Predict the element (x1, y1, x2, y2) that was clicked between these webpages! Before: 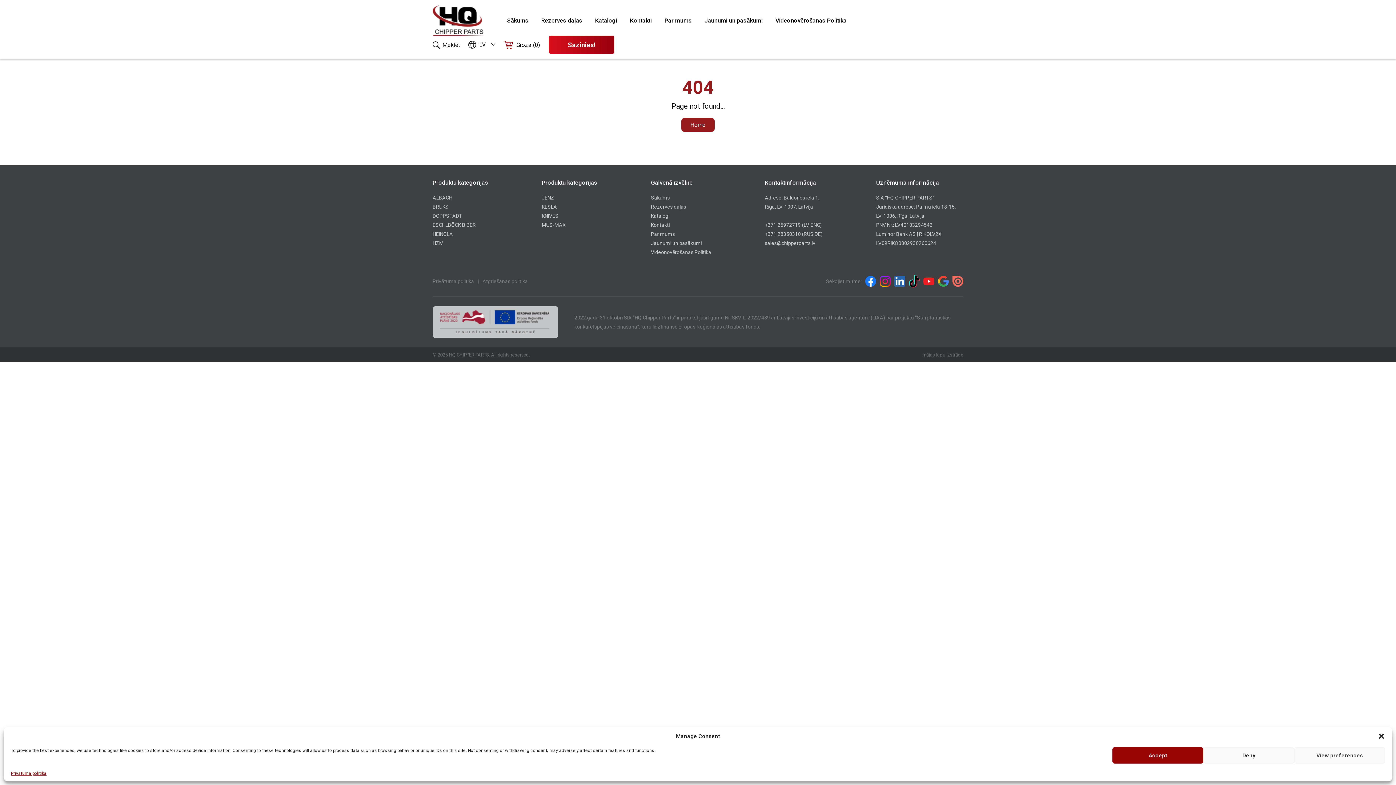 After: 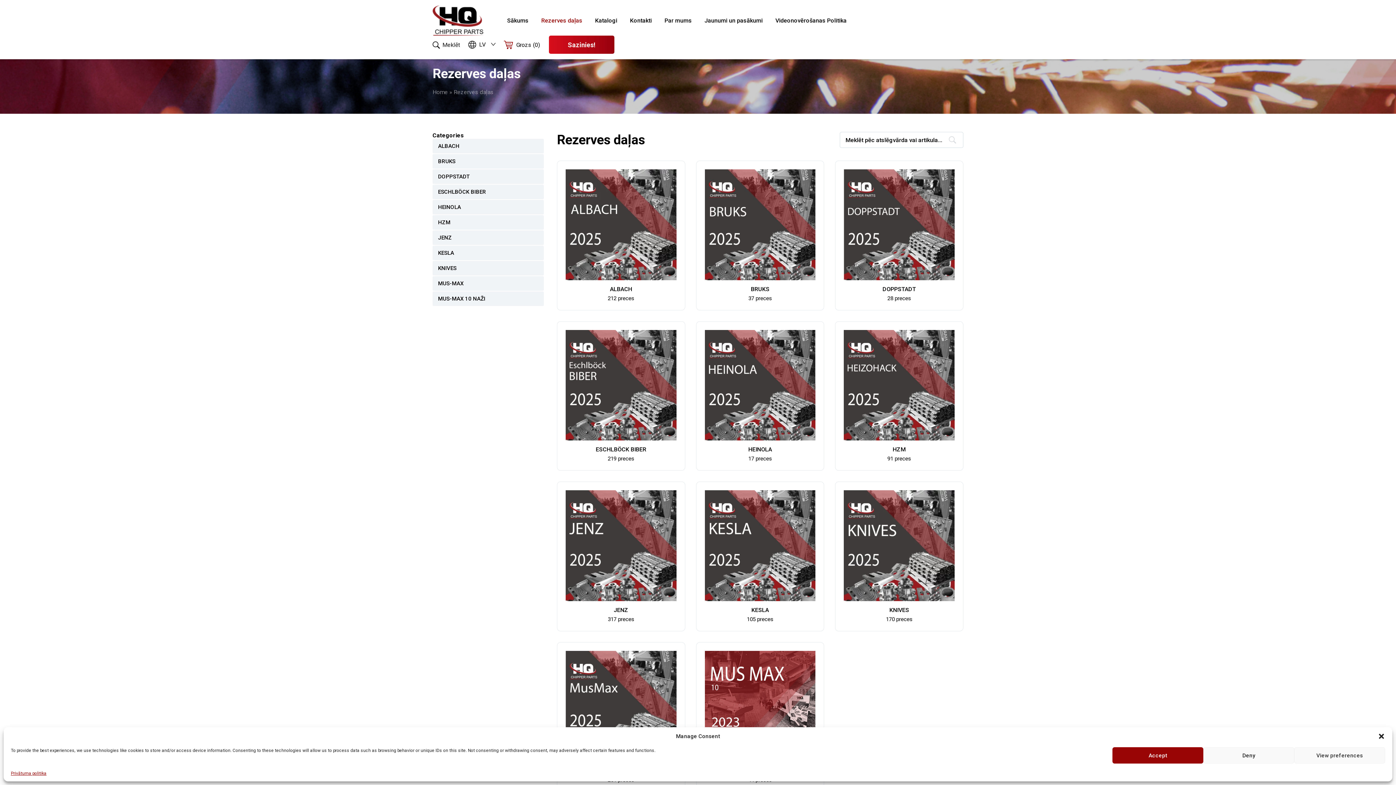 Action: bbox: (651, 204, 686, 209) label: Rezerves daļas